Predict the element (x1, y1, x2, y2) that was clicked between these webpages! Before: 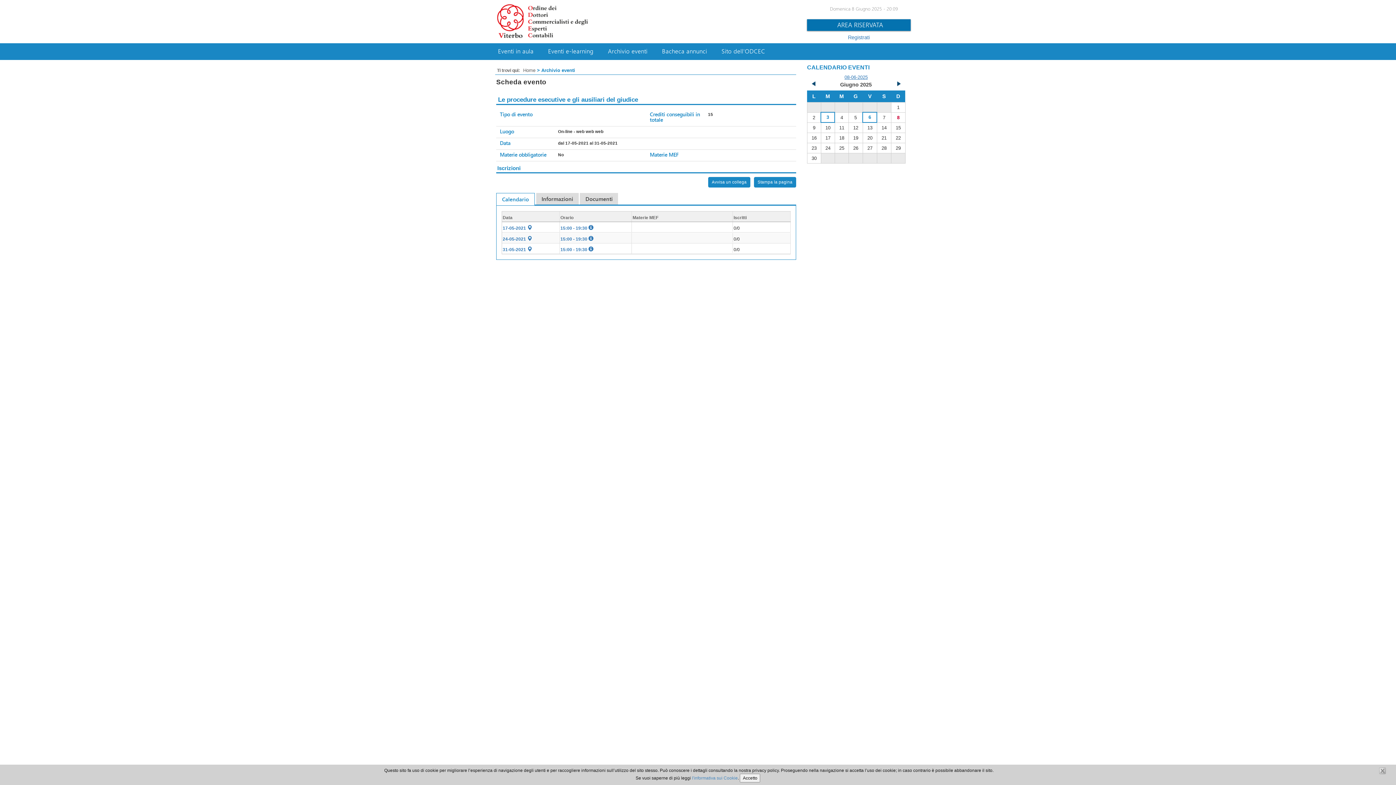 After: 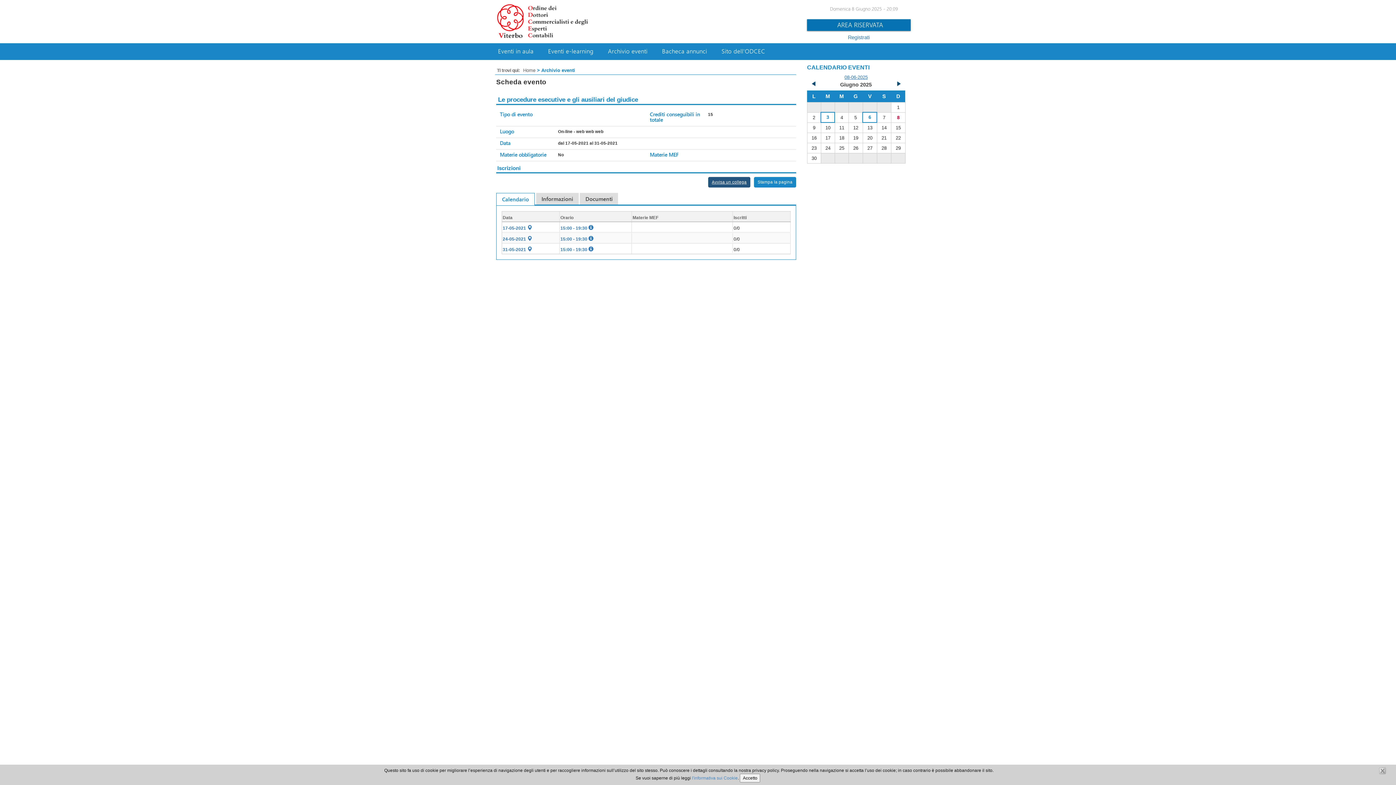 Action: label: Avvisa un collega bbox: (708, 177, 750, 187)